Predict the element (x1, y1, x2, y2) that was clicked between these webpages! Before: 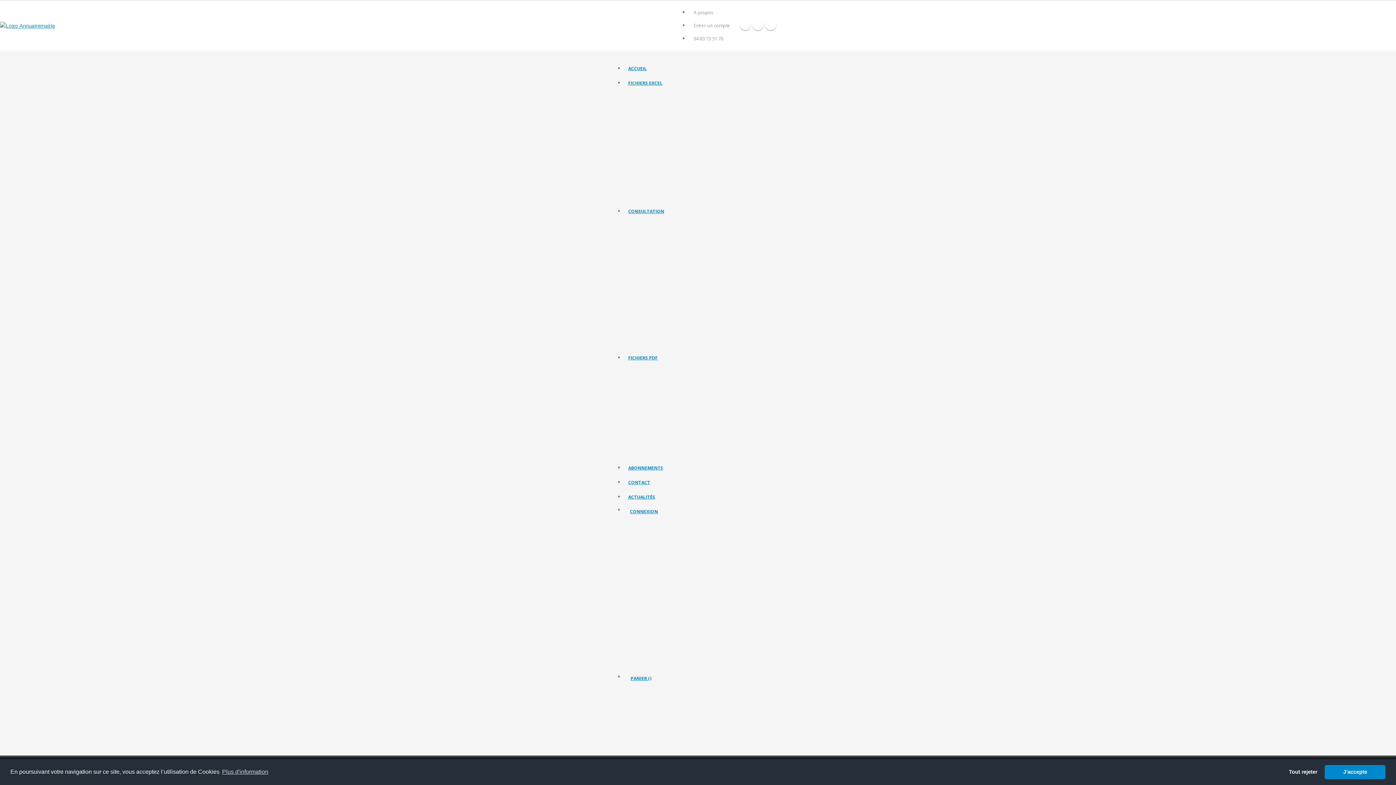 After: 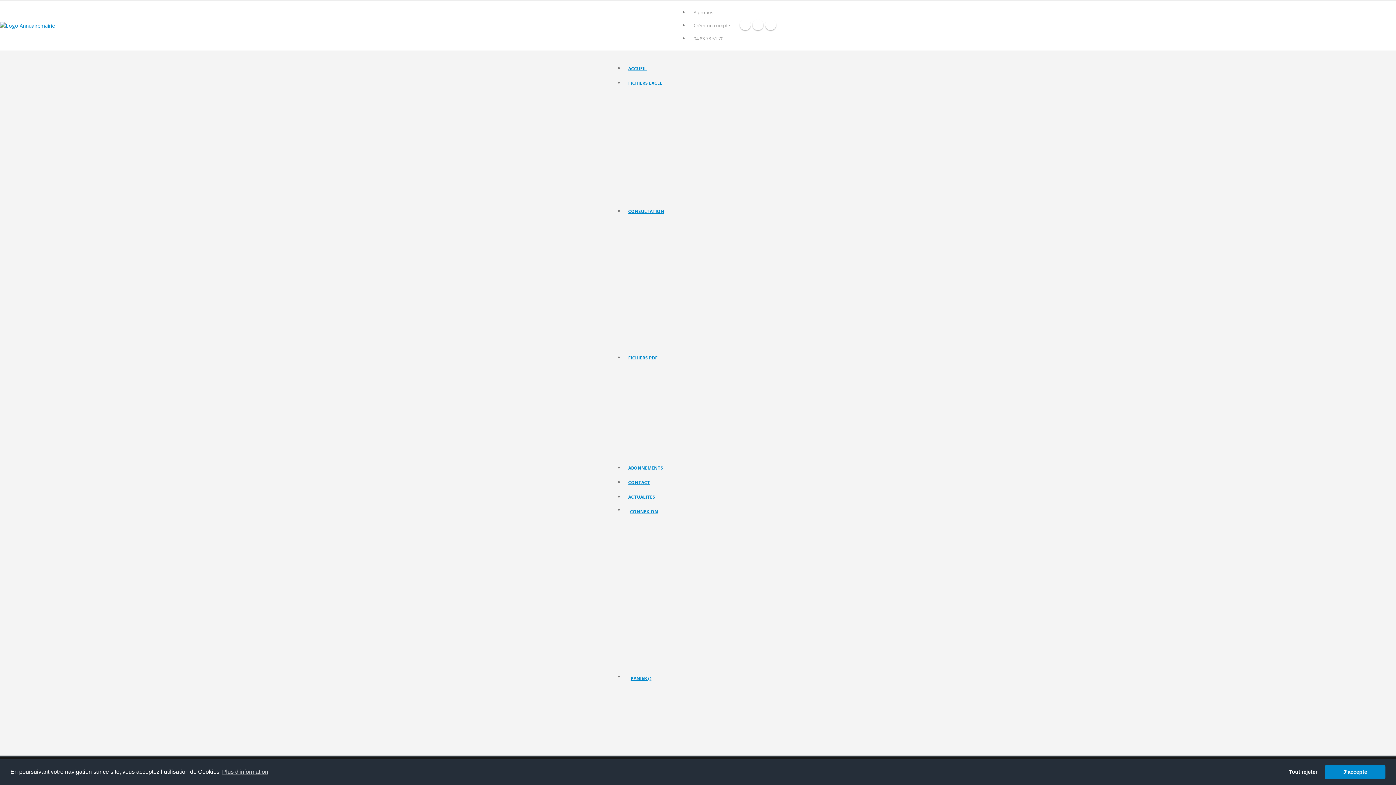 Action: bbox: (626, 164, 705, 174) label: Fichier des organismes consulaires